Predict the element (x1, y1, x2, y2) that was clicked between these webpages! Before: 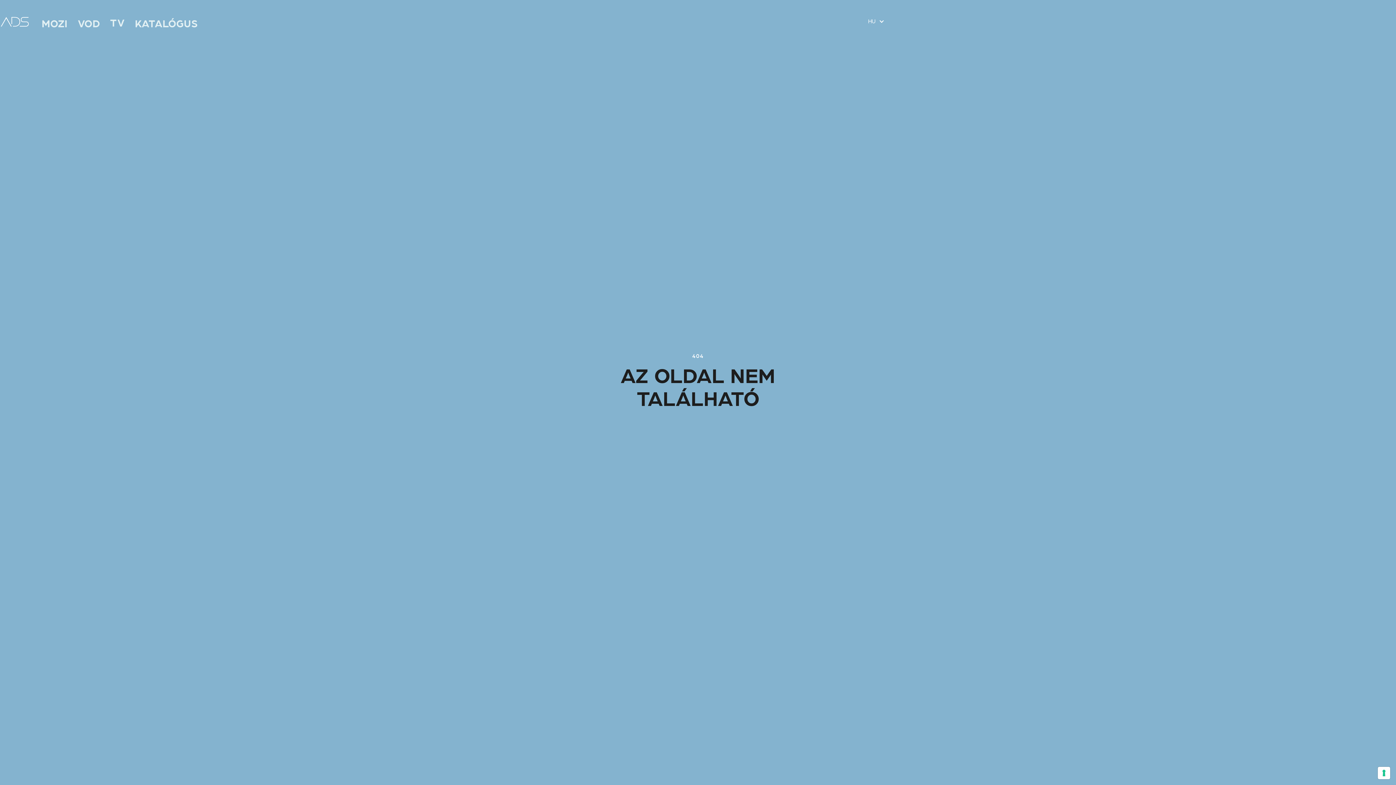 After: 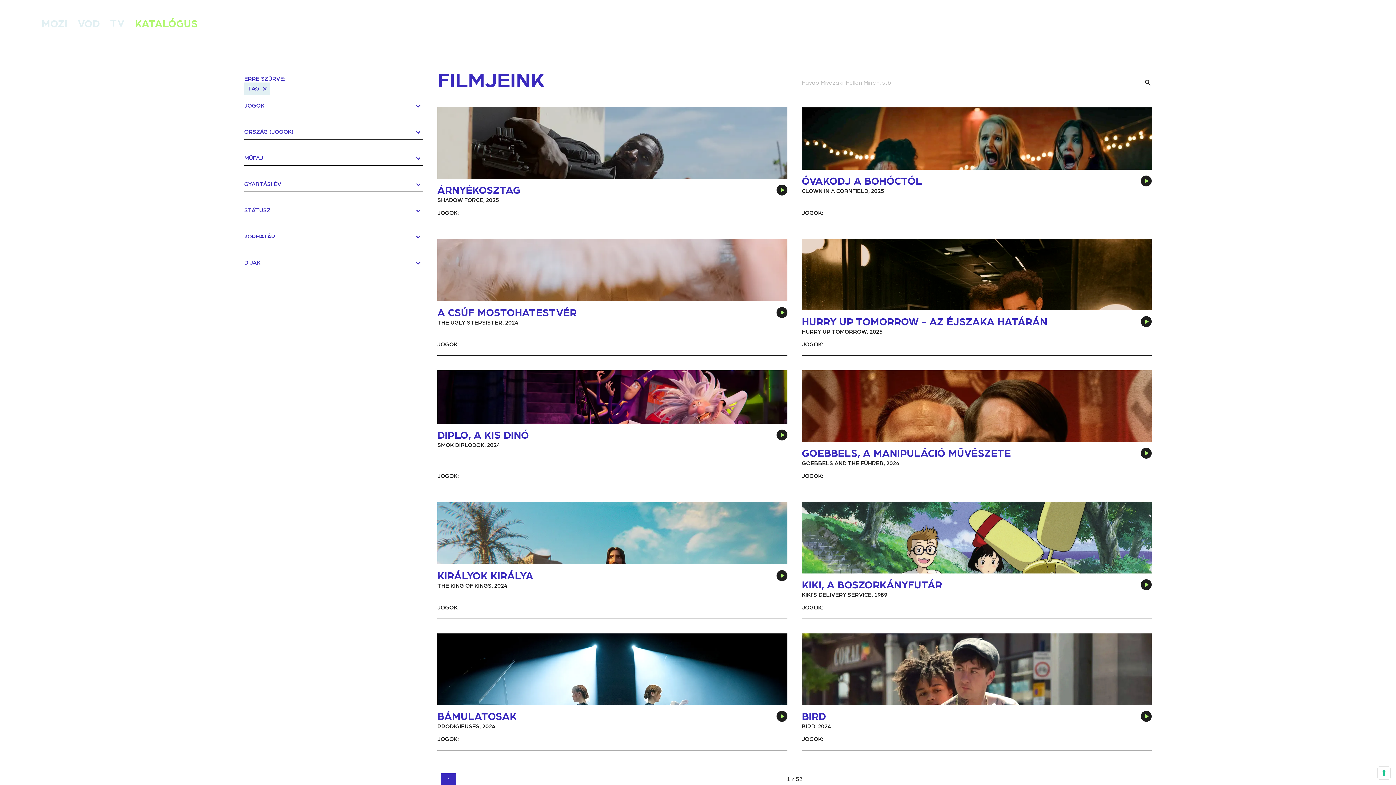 Action: label: KATALÓGUS bbox: (134, 15, 197, 32)